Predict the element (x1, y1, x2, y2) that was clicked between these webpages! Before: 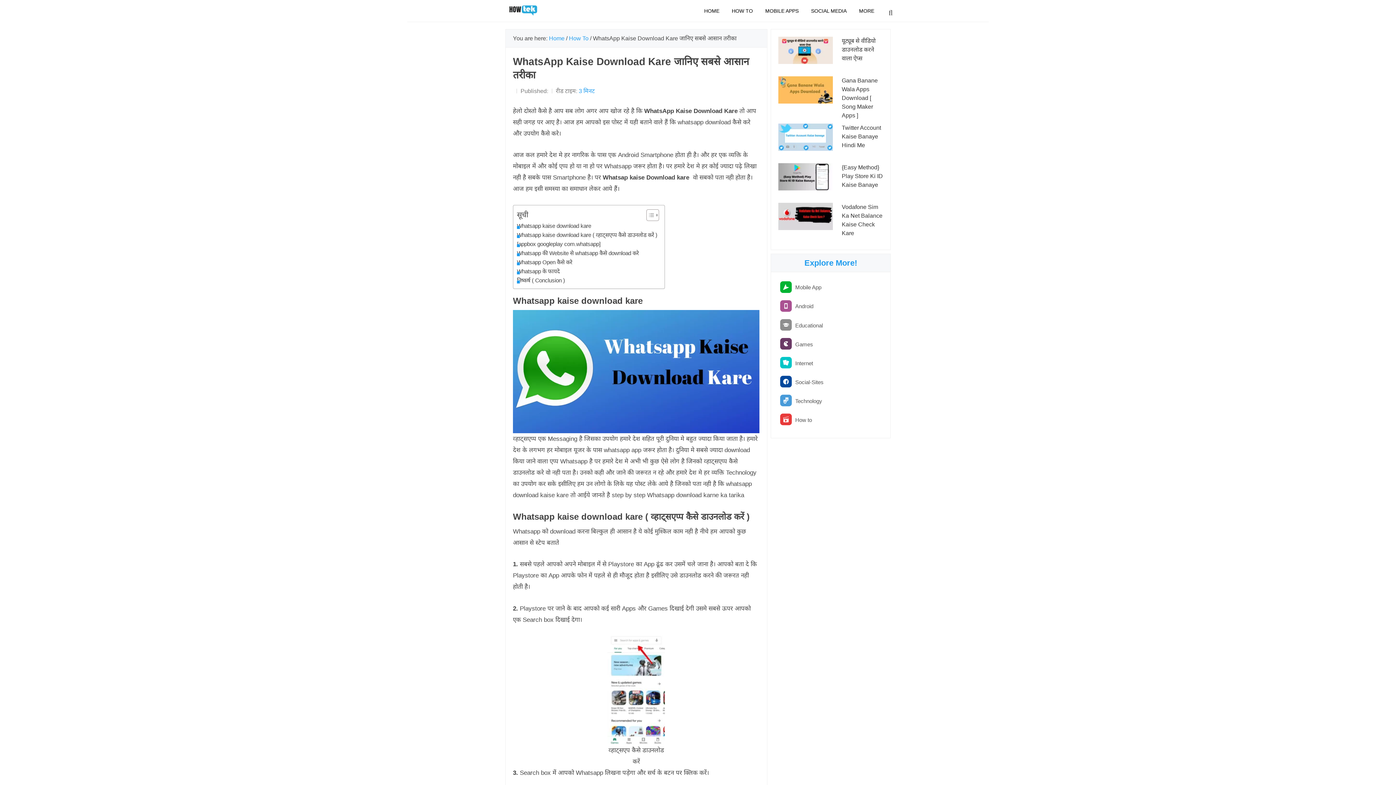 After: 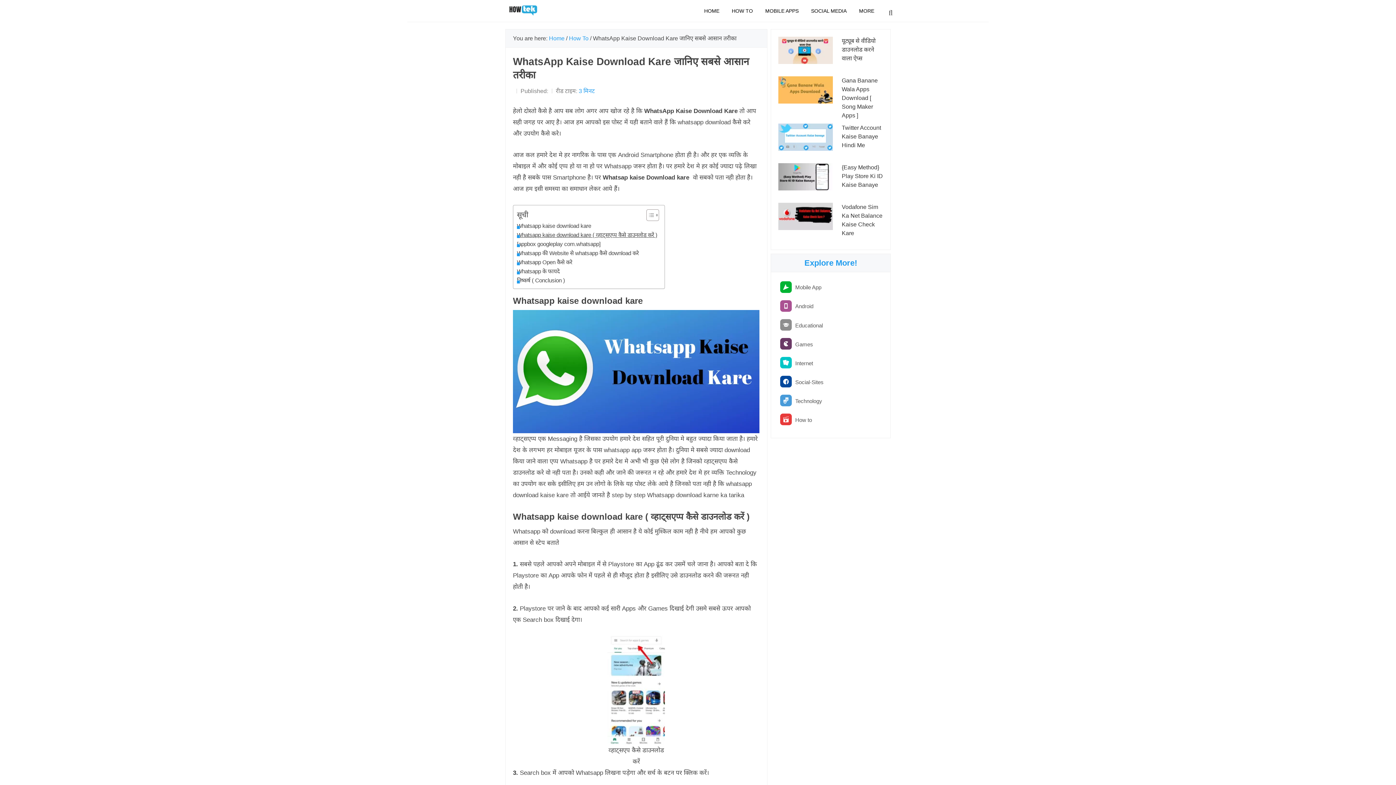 Action: bbox: (517, 230, 657, 239) label: Whatsapp kaise download kare ( व्हाट्सएप्प कैसे डाउनलोड करें )